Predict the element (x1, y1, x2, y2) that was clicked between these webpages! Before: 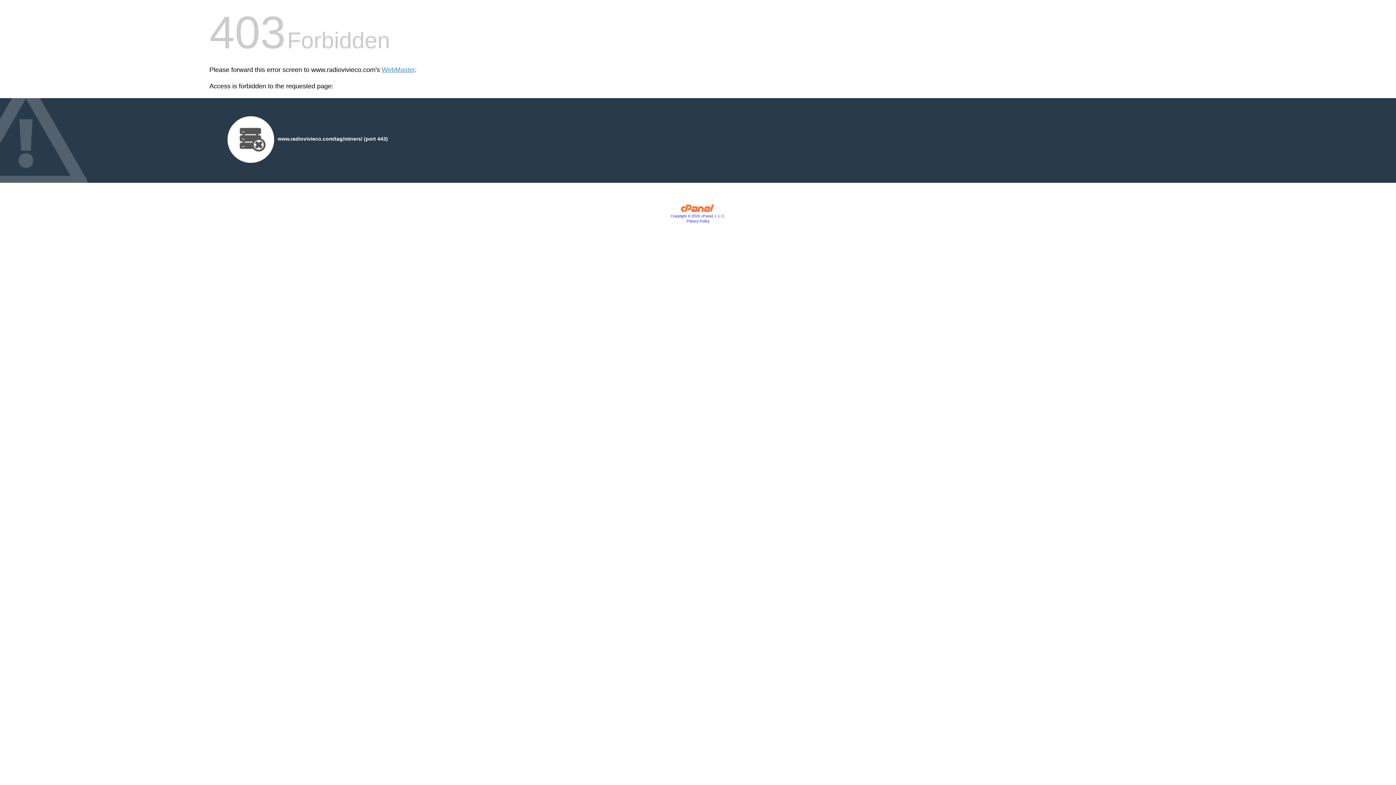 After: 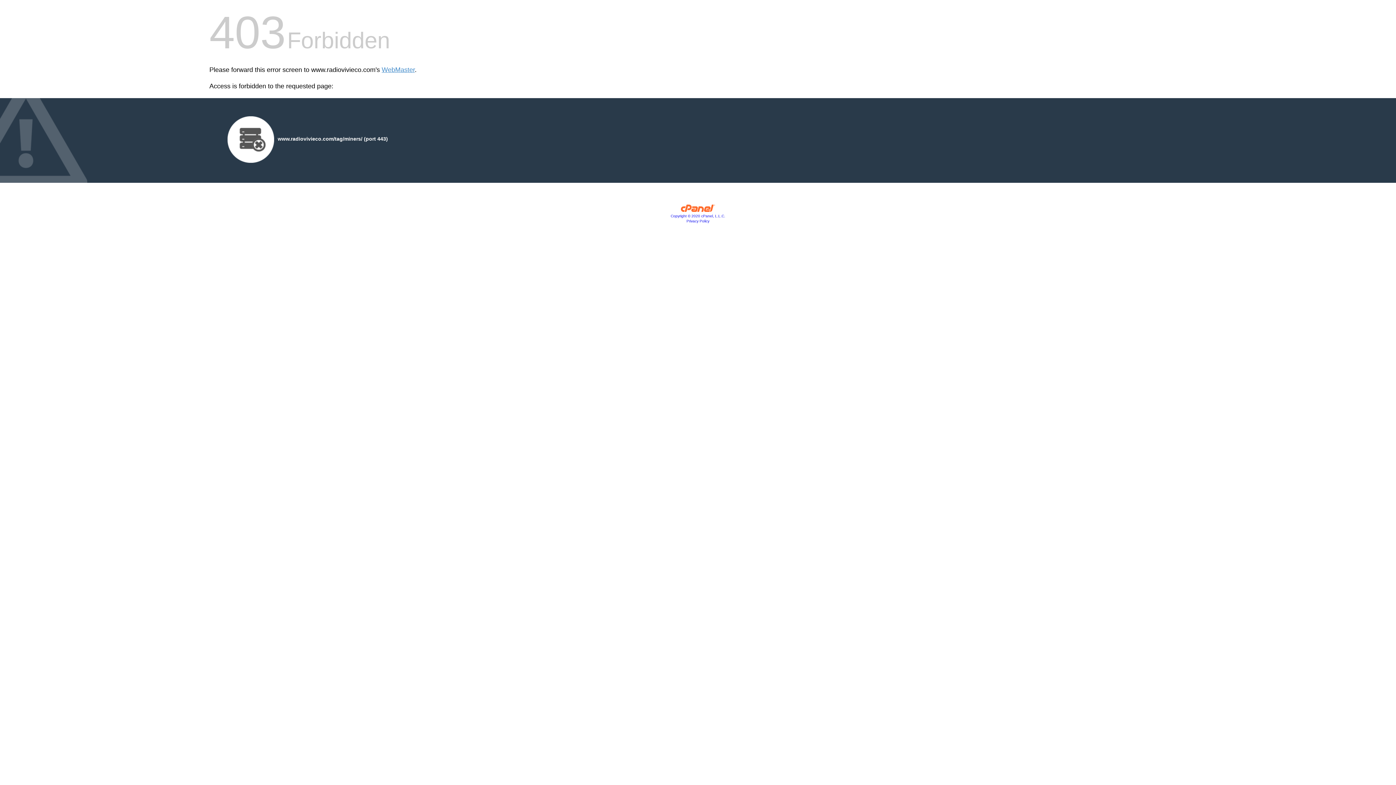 Action: label: Copyright © 2020 cPanel, L.L.C. bbox: (670, 214, 725, 218)